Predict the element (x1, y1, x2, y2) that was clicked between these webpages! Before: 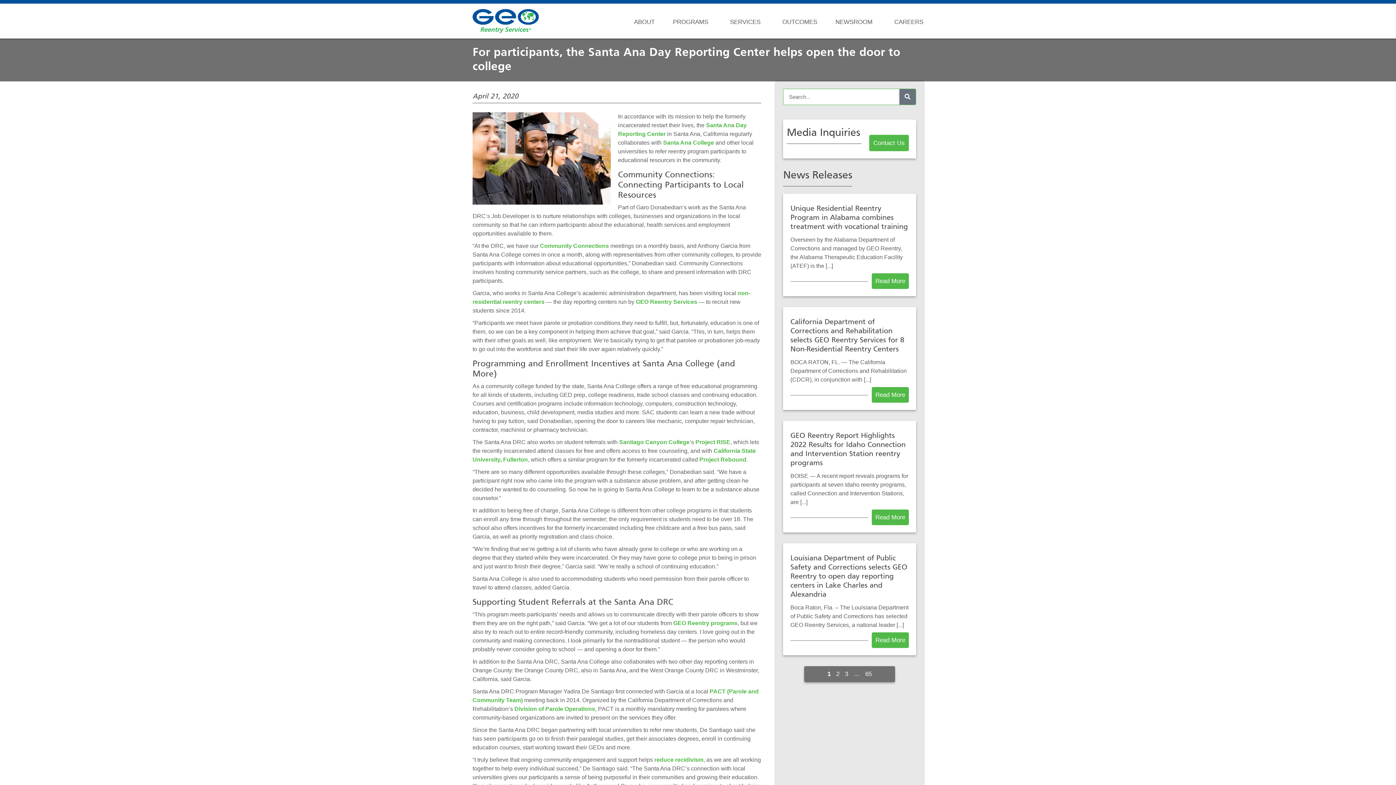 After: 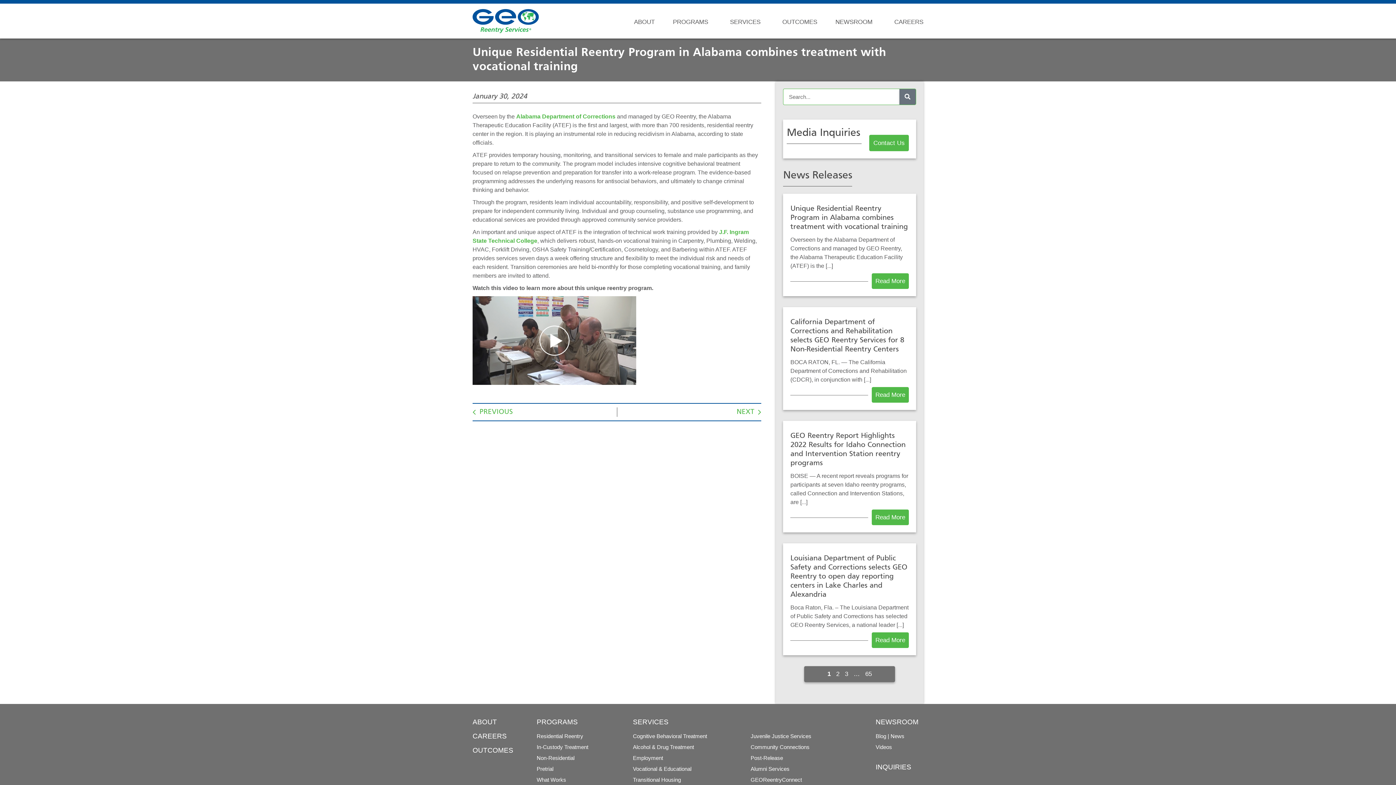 Action: bbox: (790, 205, 908, 231) label: Unique Residential Reentry Program in Alabama combines treatment with vocational training